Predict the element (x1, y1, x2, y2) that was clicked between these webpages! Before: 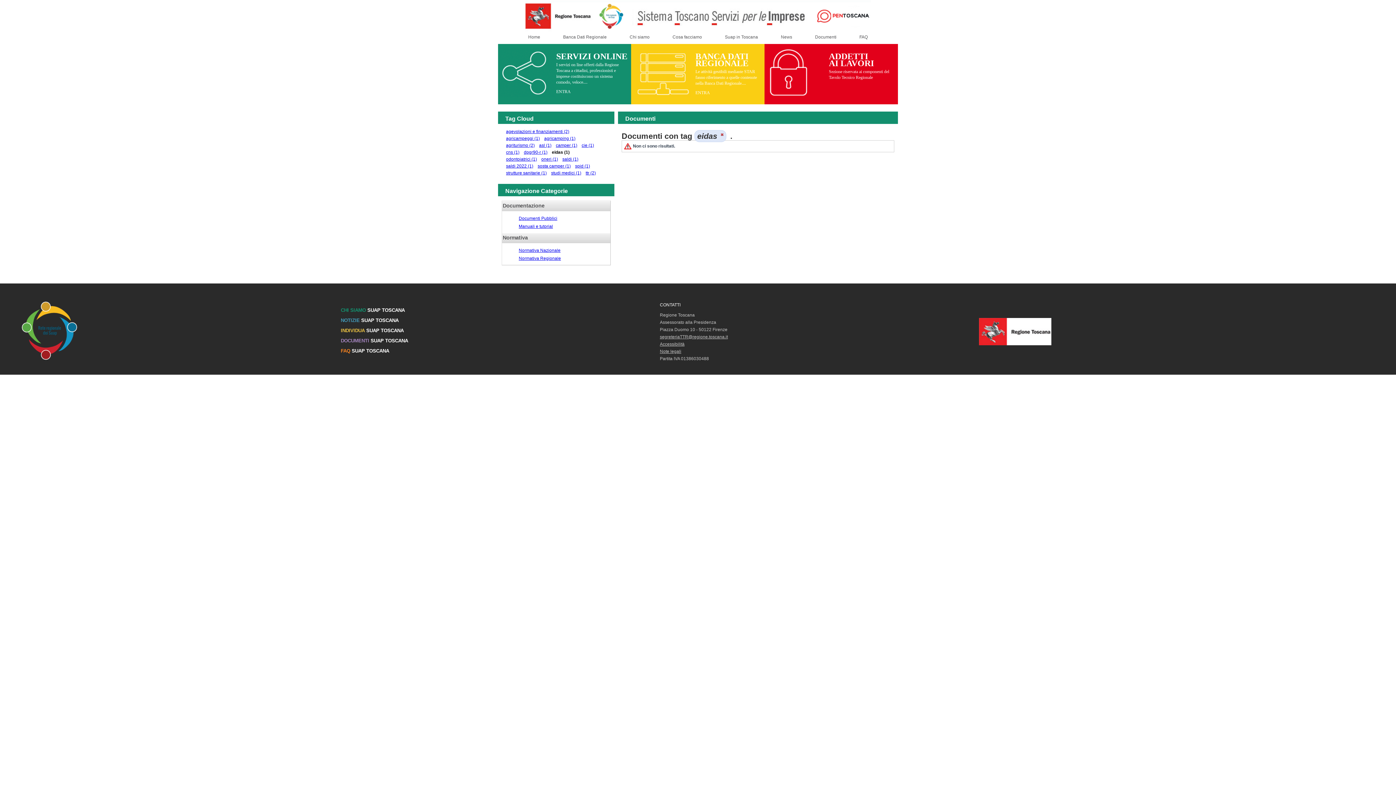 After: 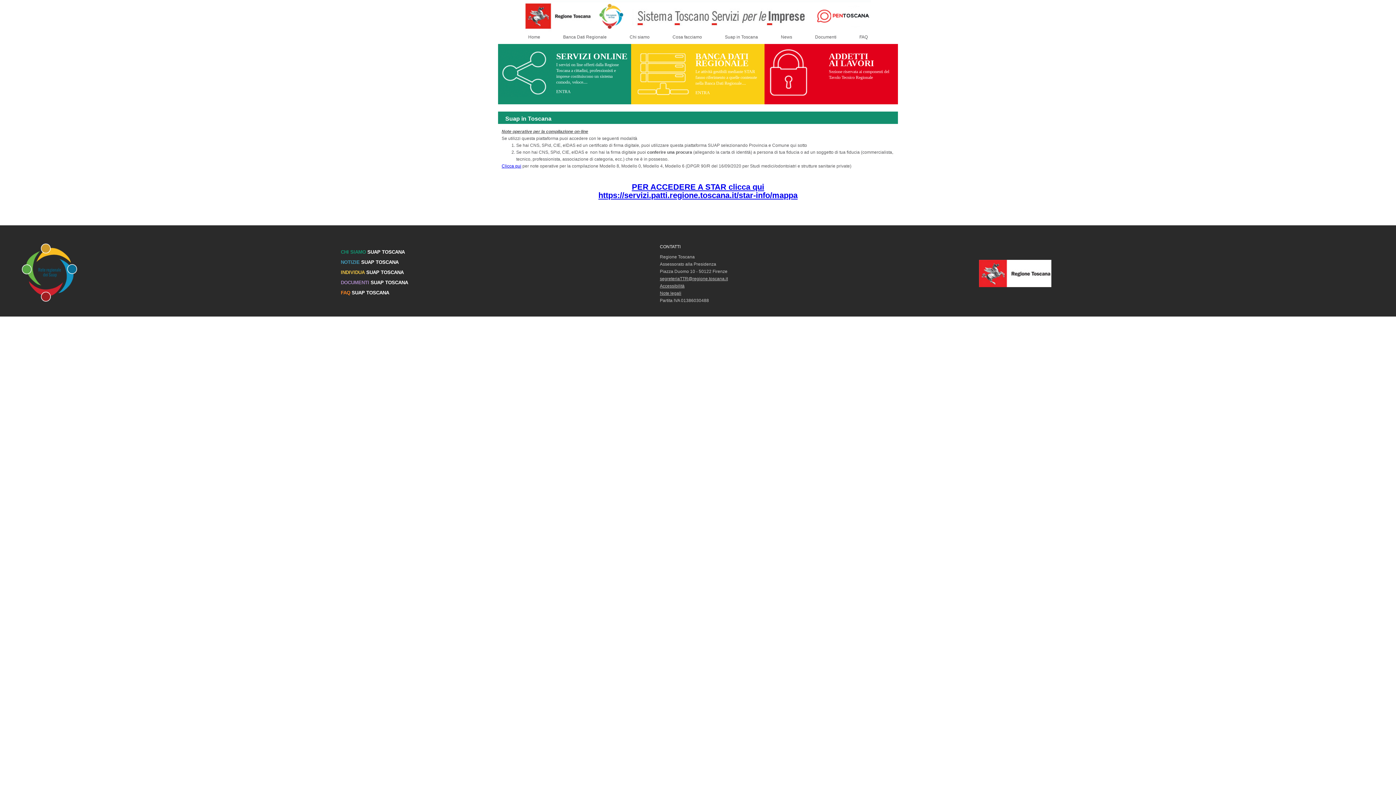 Action: bbox: (340, 328, 403, 333) label: INDIVIDUA SUAP TOSCANA